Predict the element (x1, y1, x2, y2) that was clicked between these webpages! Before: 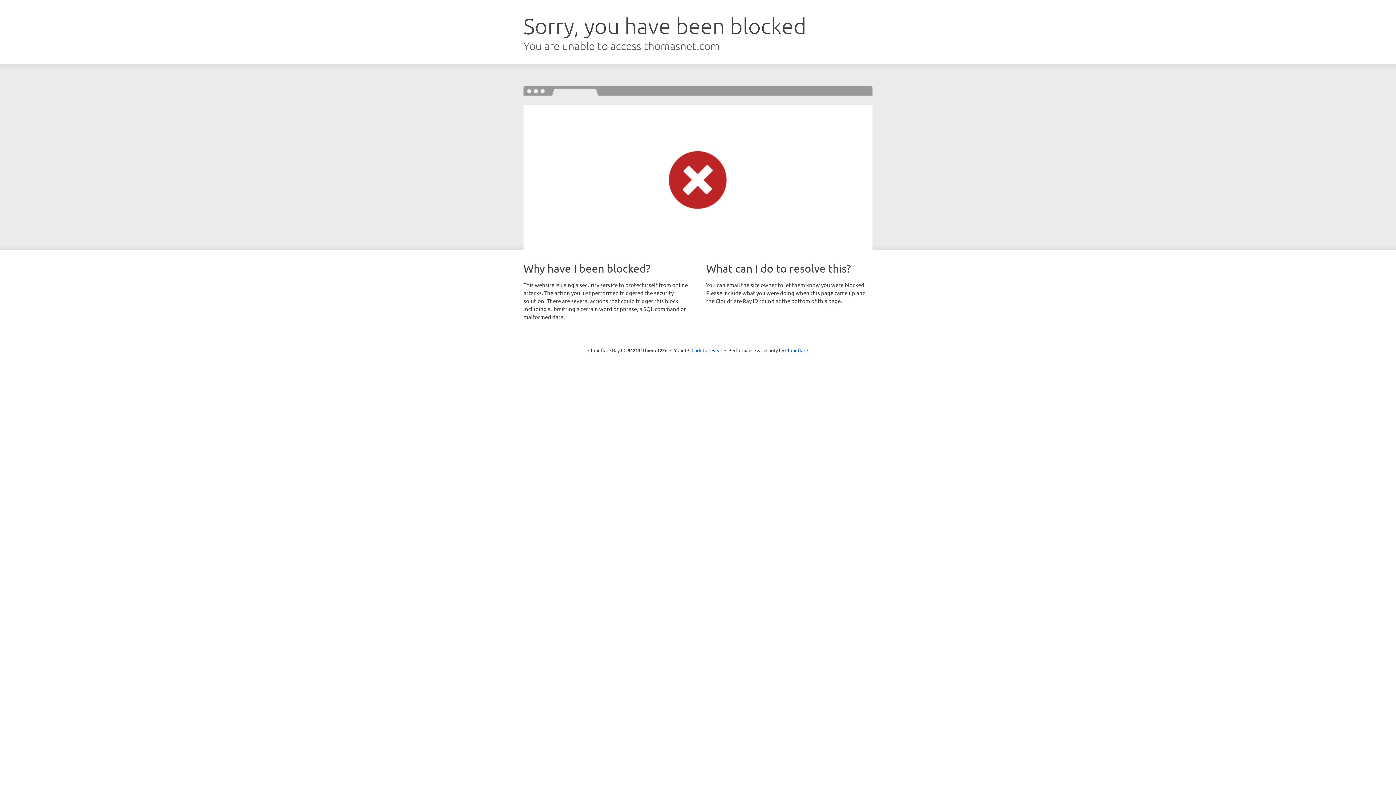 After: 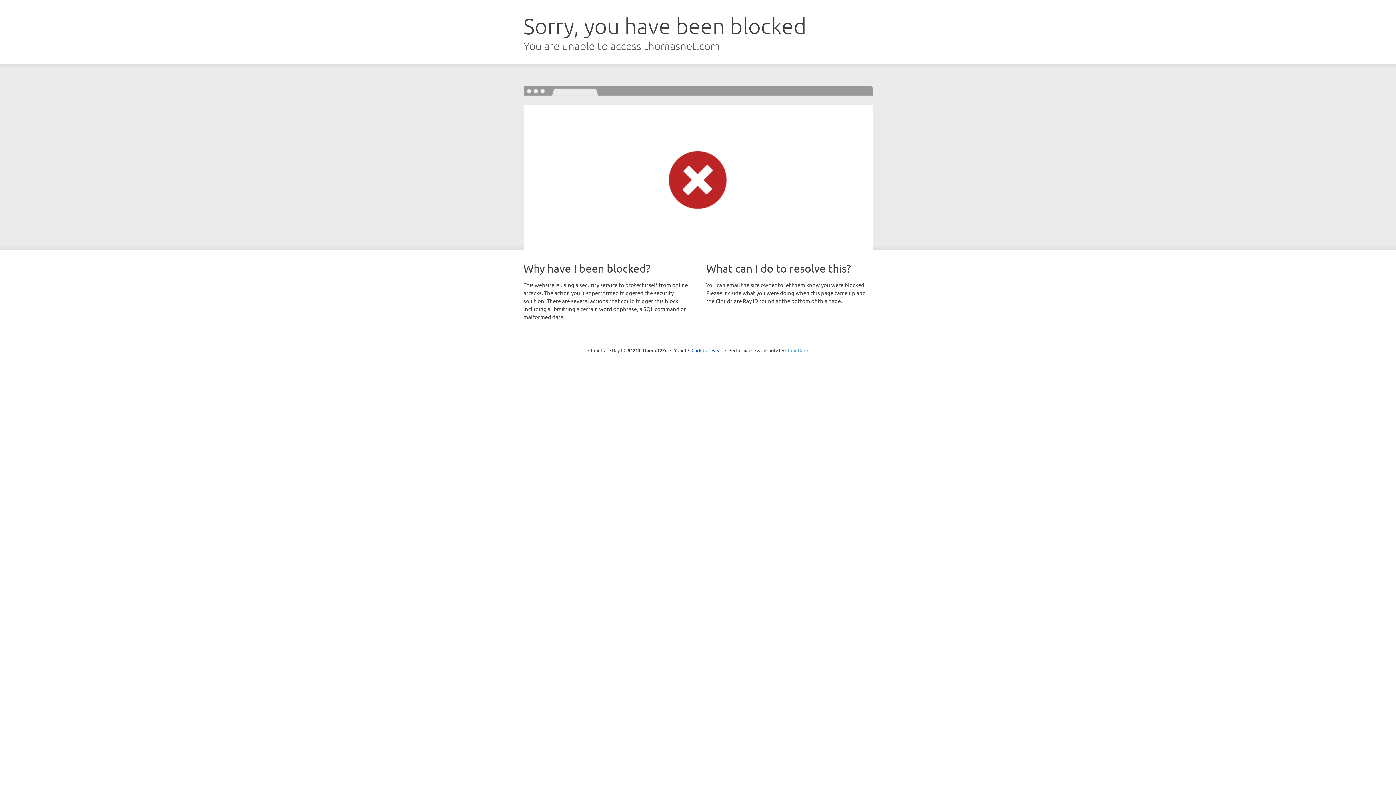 Action: bbox: (785, 347, 808, 353) label: Cloudflare